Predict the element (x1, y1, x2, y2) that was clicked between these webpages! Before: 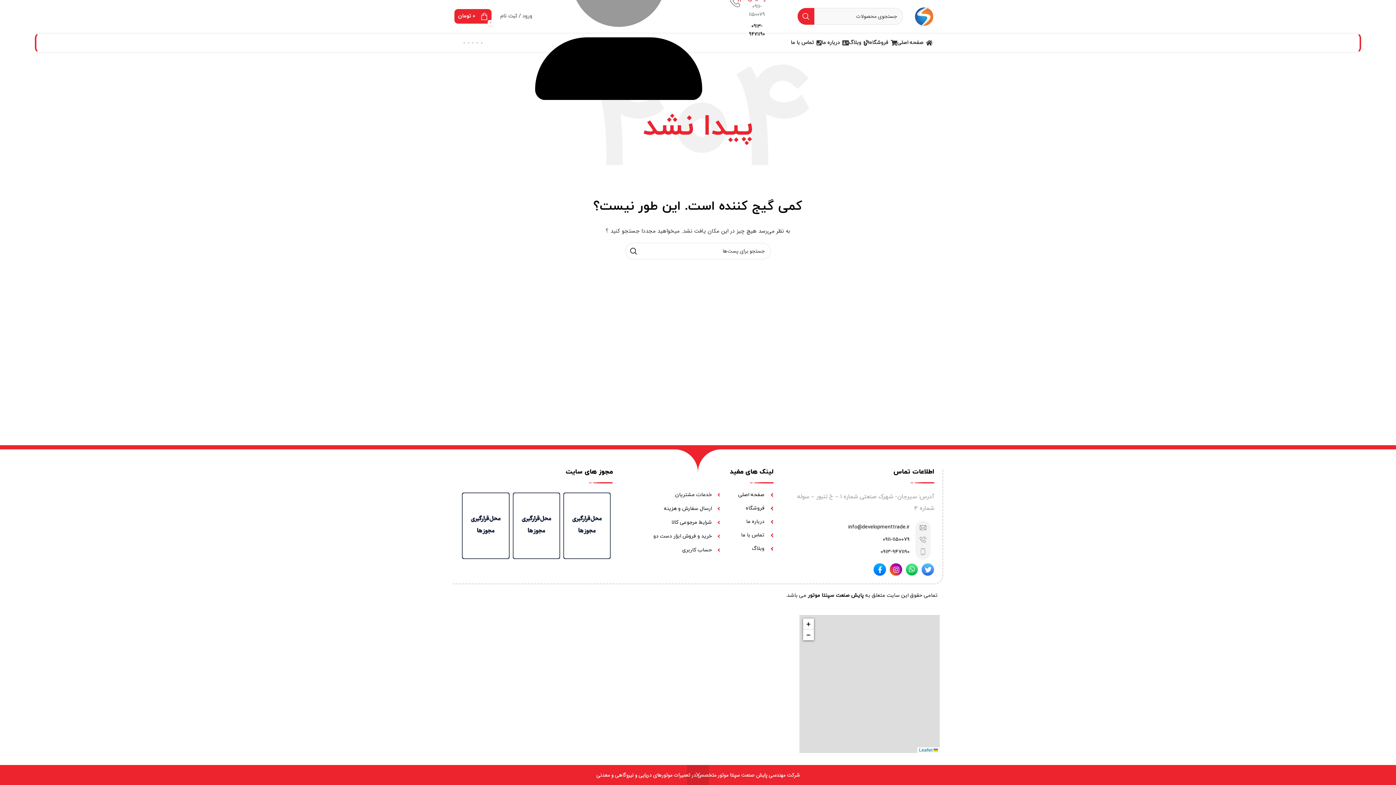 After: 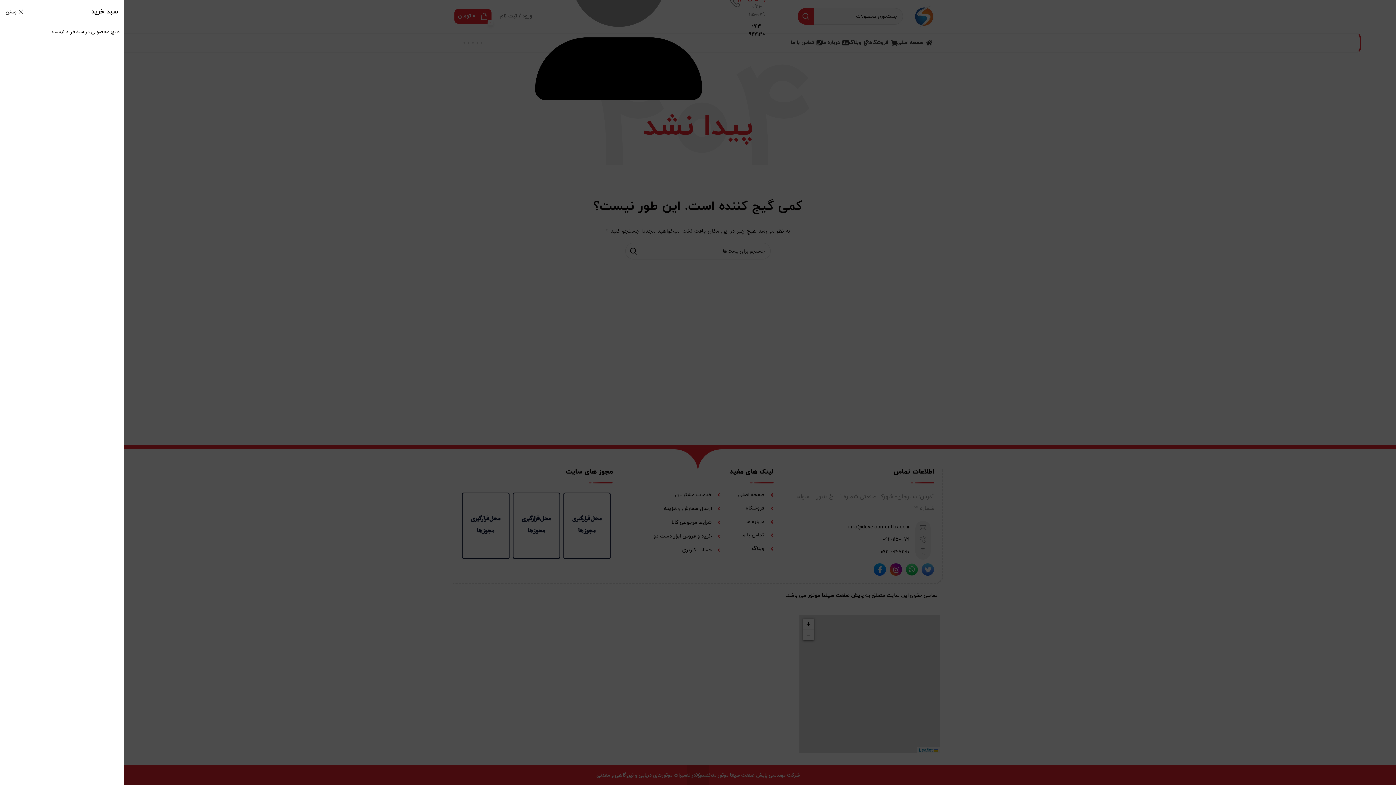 Action: bbox: (454, 9, 491, 23) label: 0
۰ تومان